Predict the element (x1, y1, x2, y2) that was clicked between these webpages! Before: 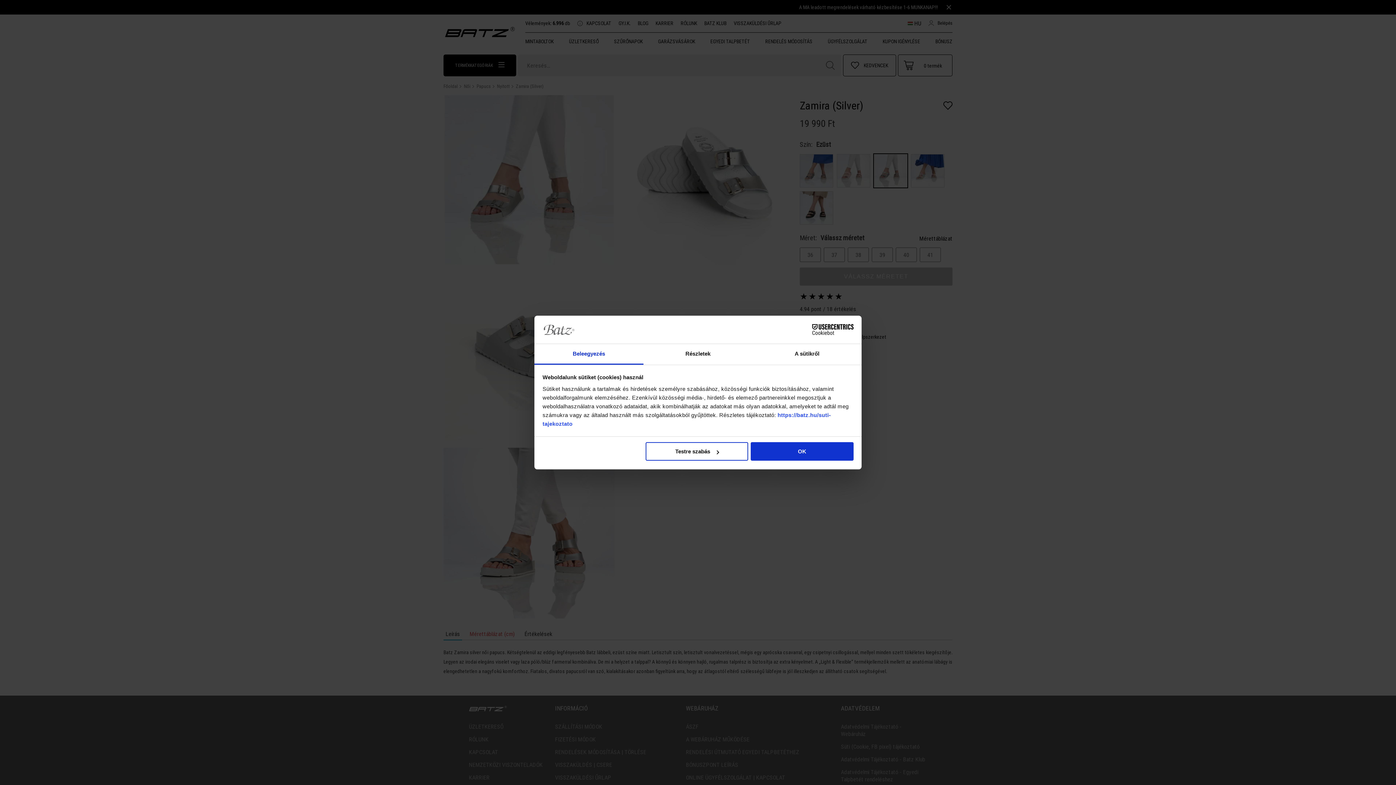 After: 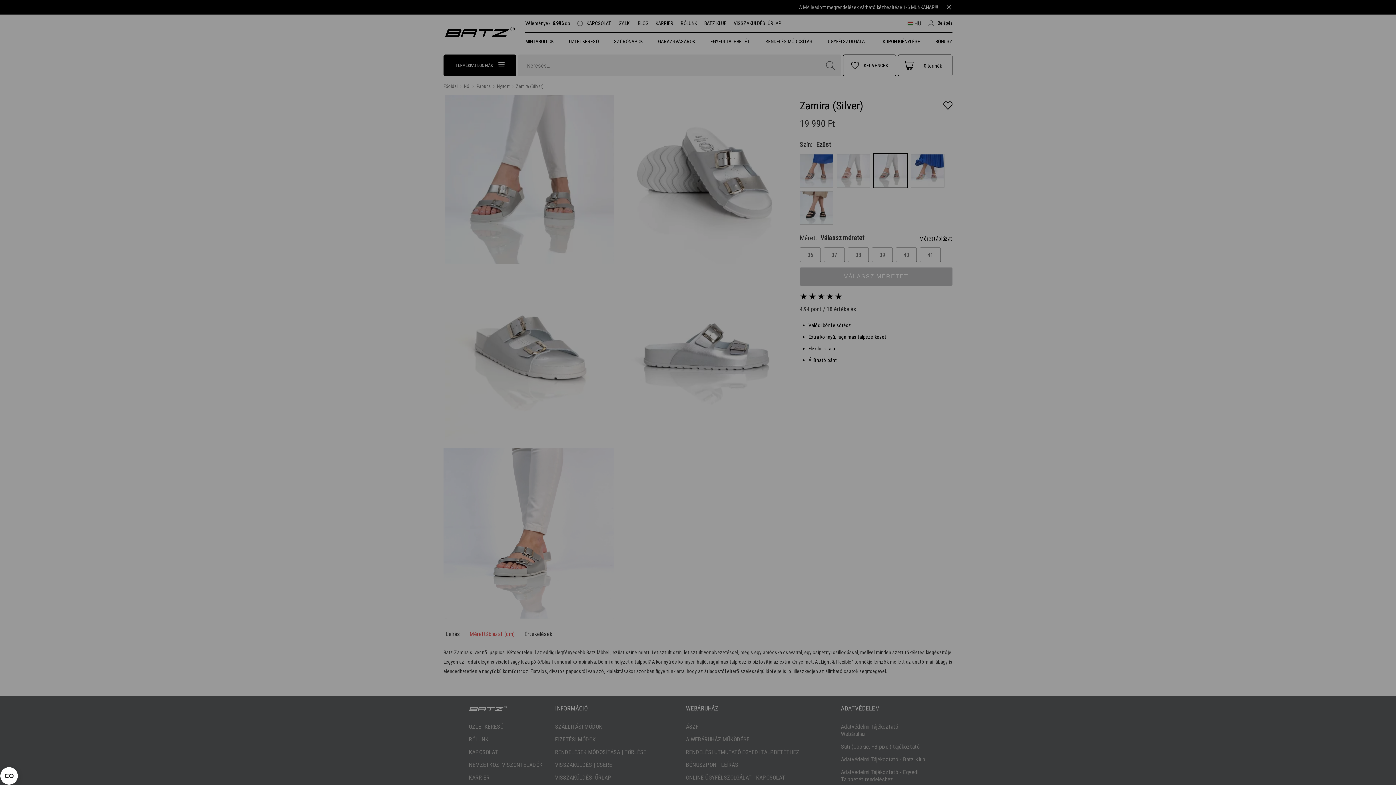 Action: label: OK bbox: (751, 442, 853, 461)